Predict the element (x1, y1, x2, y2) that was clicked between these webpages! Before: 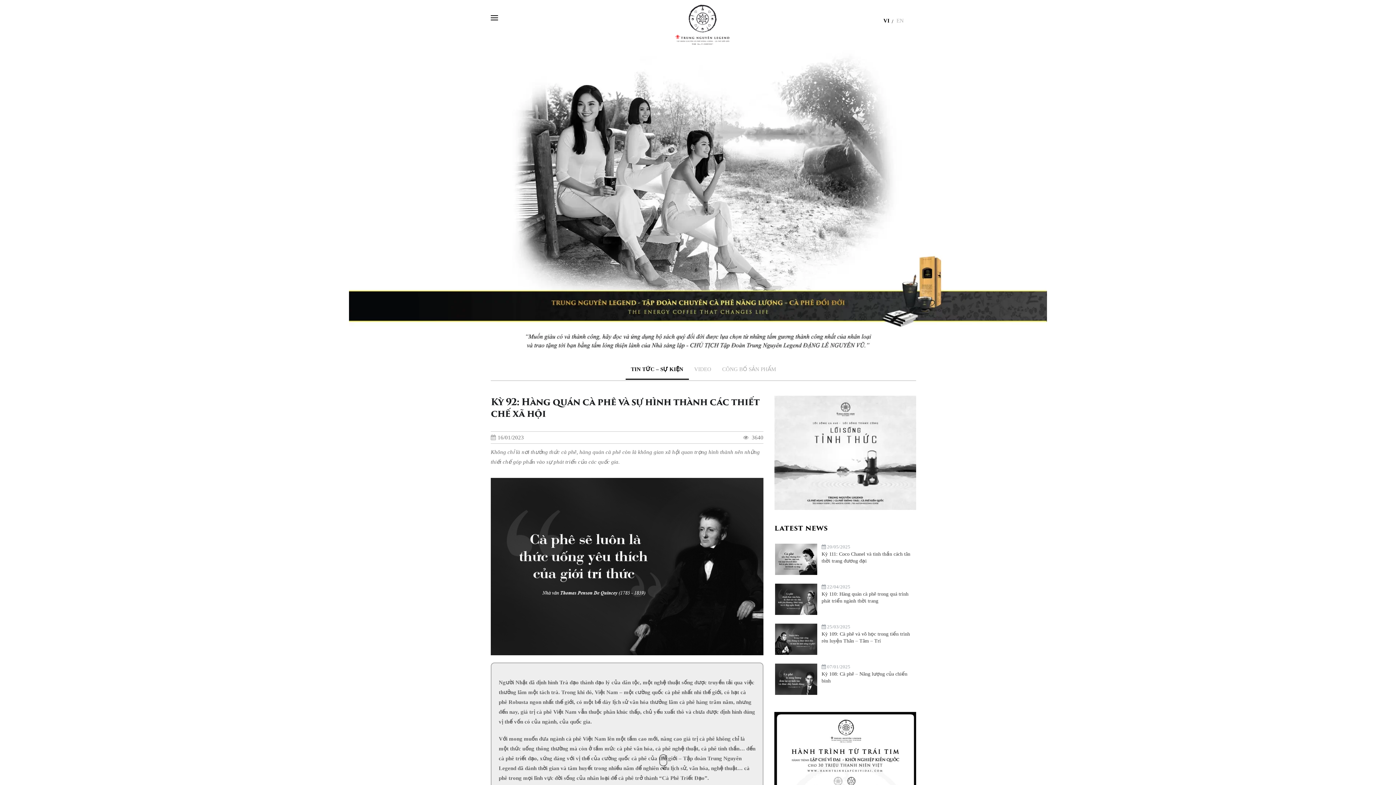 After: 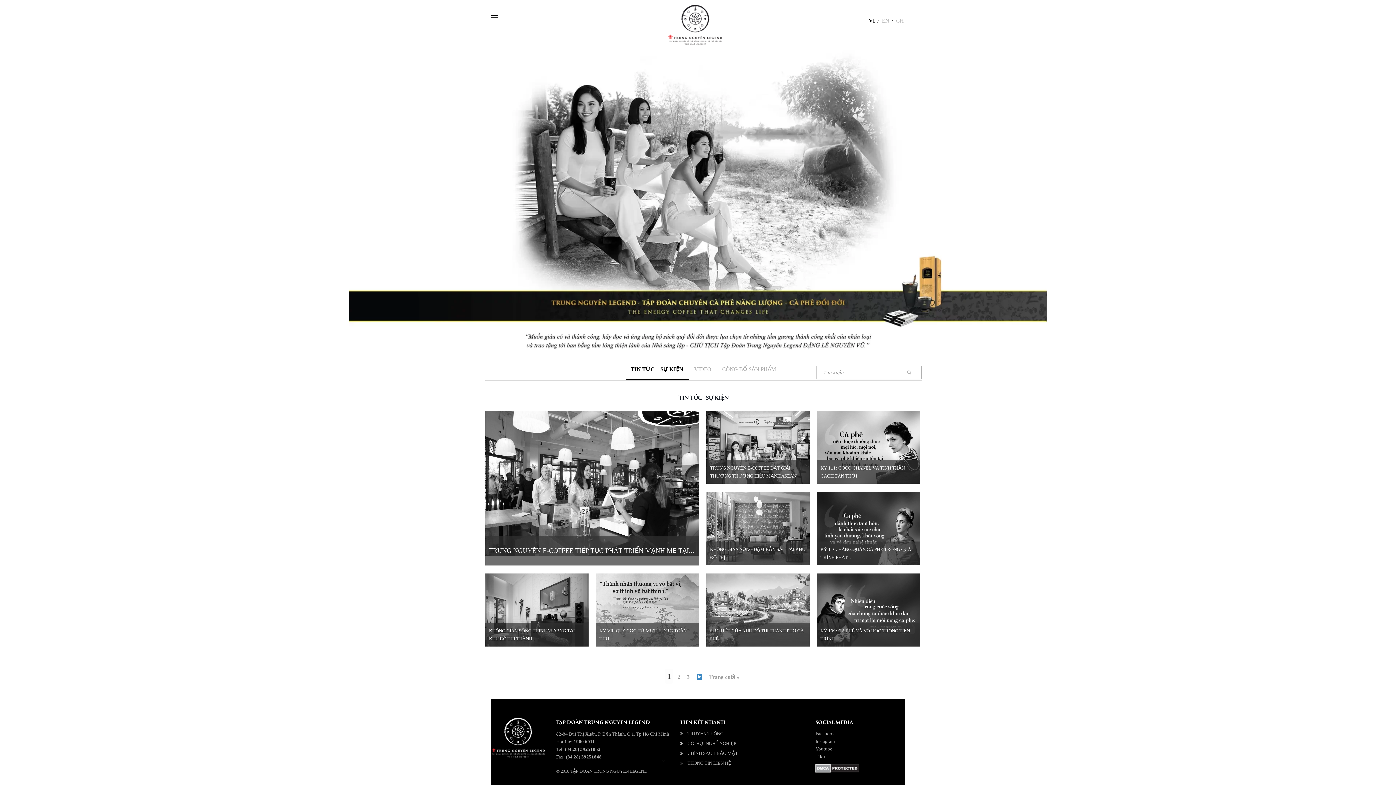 Action: bbox: (631, 366, 683, 372) label: TIN TỨC – SỰ KIỆN